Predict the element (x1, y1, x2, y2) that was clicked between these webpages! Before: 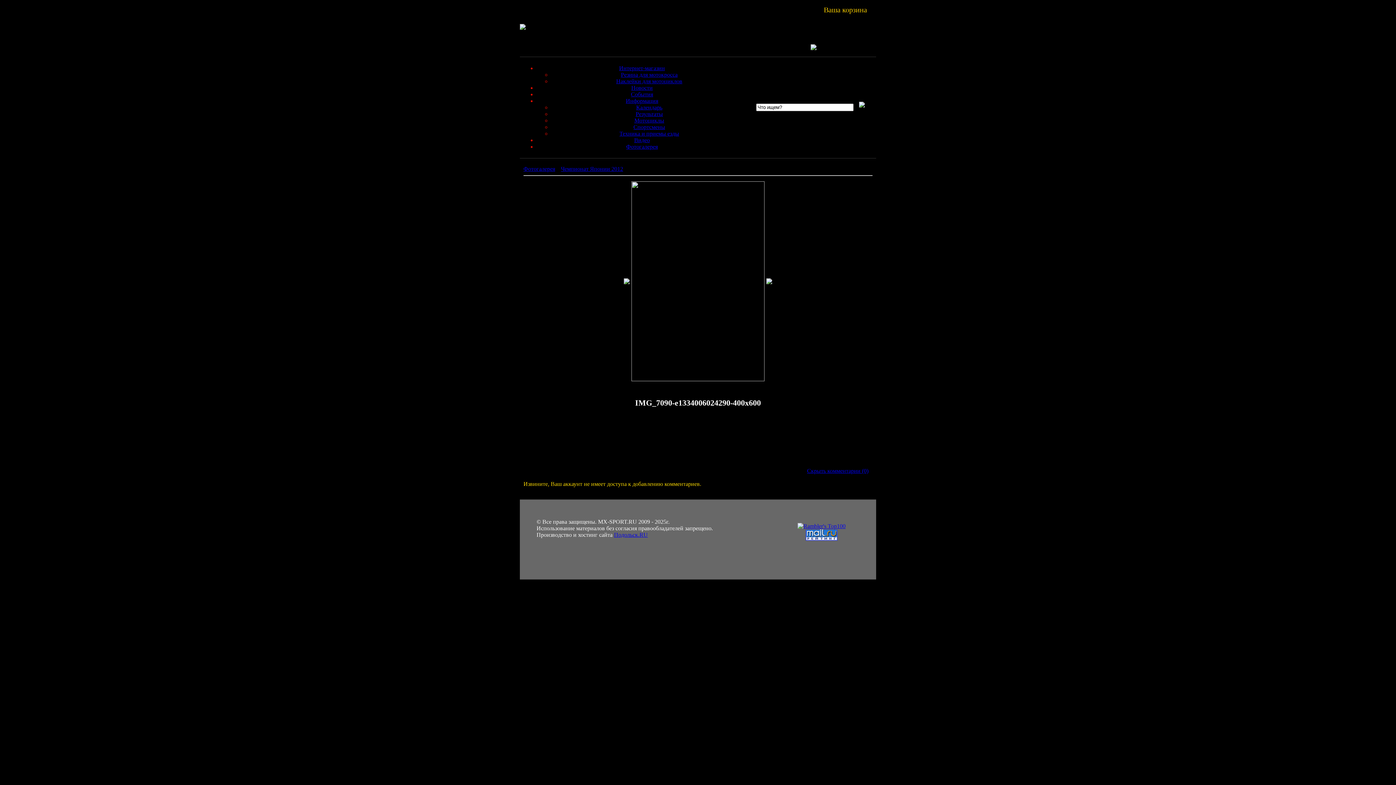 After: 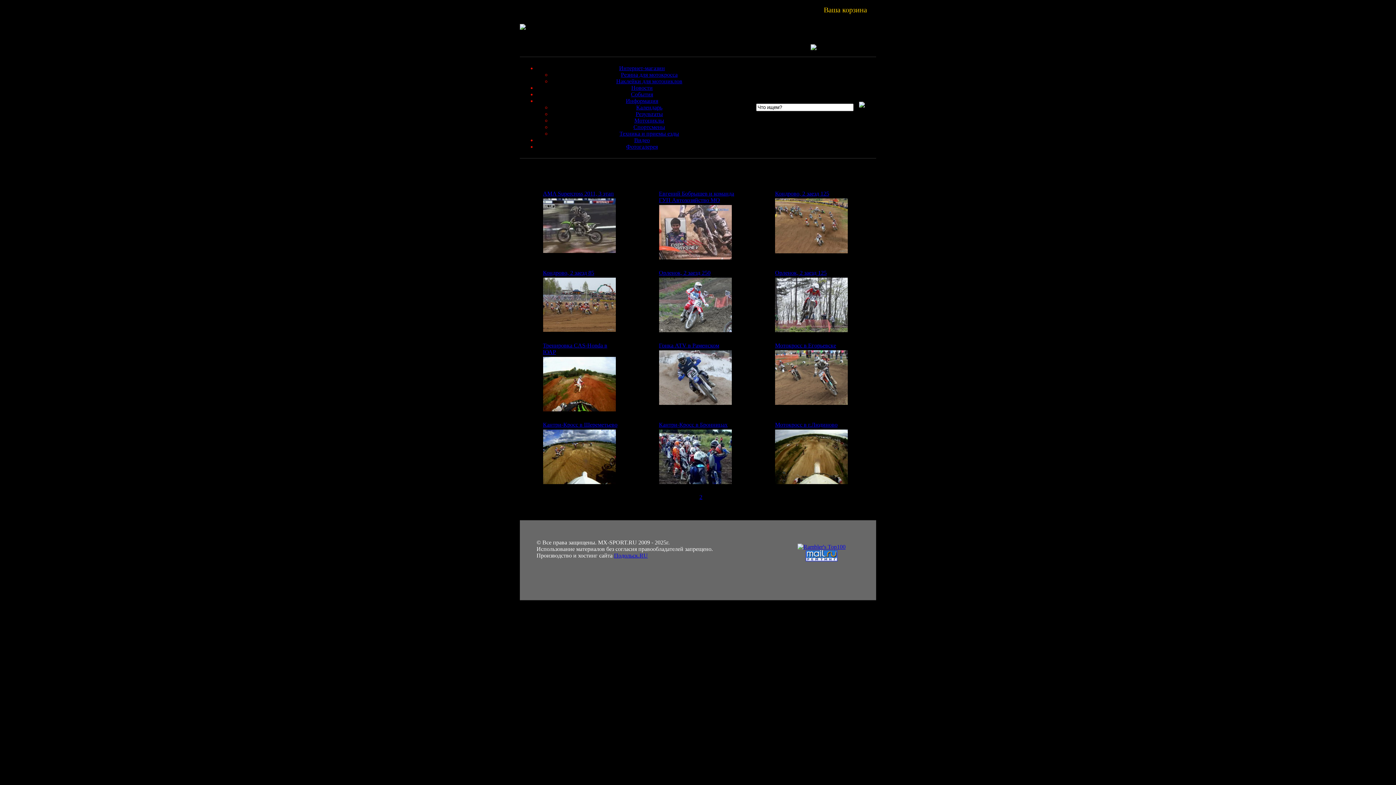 Action: label: Видео bbox: (634, 137, 650, 143)